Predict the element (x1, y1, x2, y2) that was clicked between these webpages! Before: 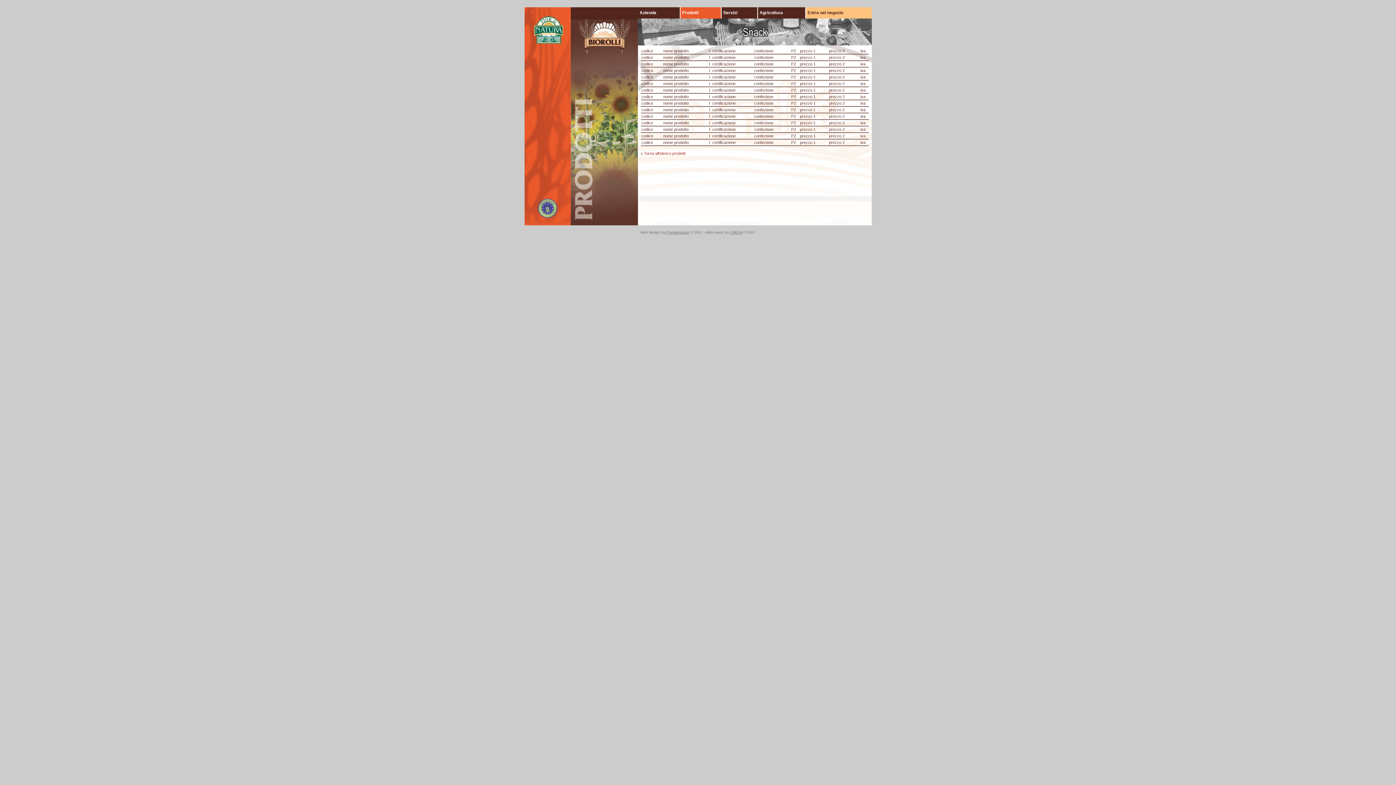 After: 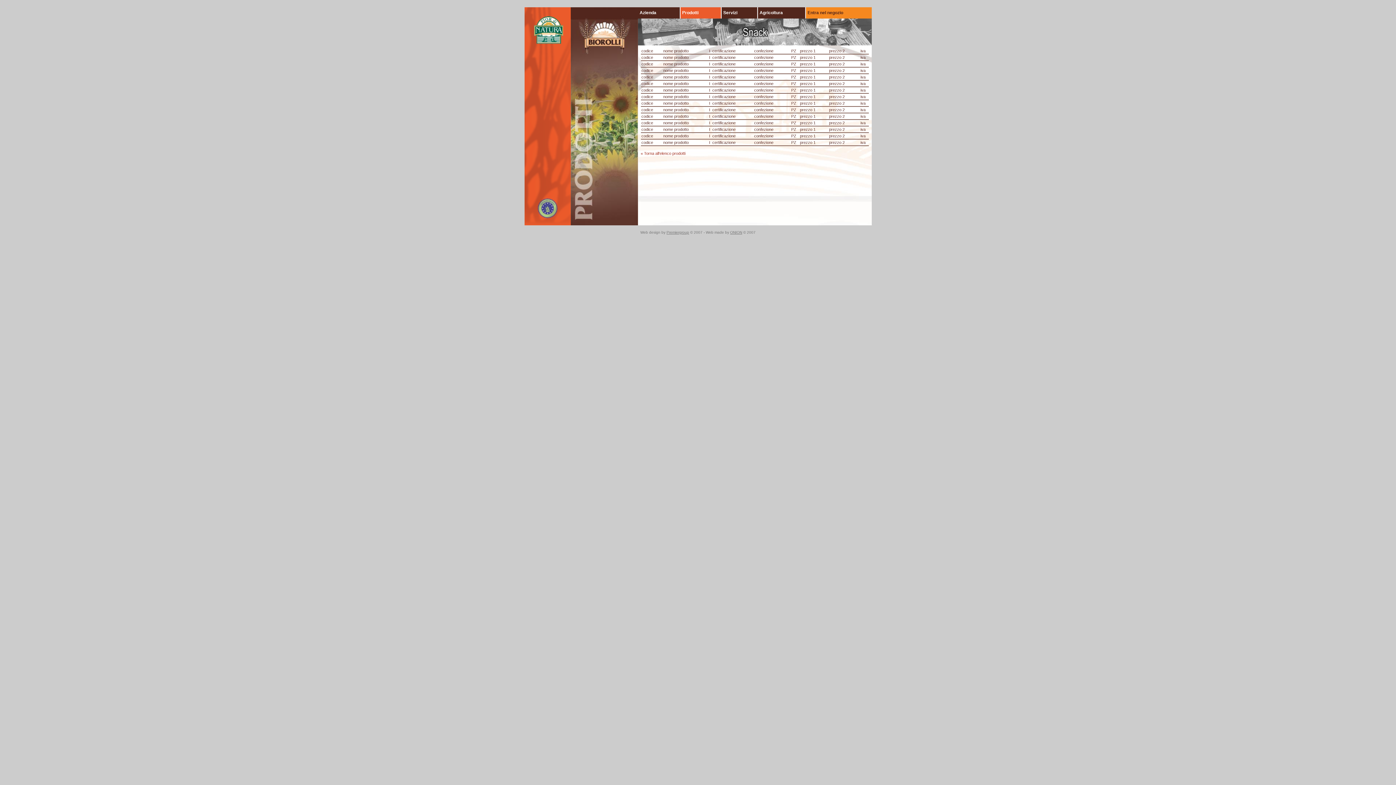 Action: label: Entra nel negozio bbox: (806, 7, 871, 18)